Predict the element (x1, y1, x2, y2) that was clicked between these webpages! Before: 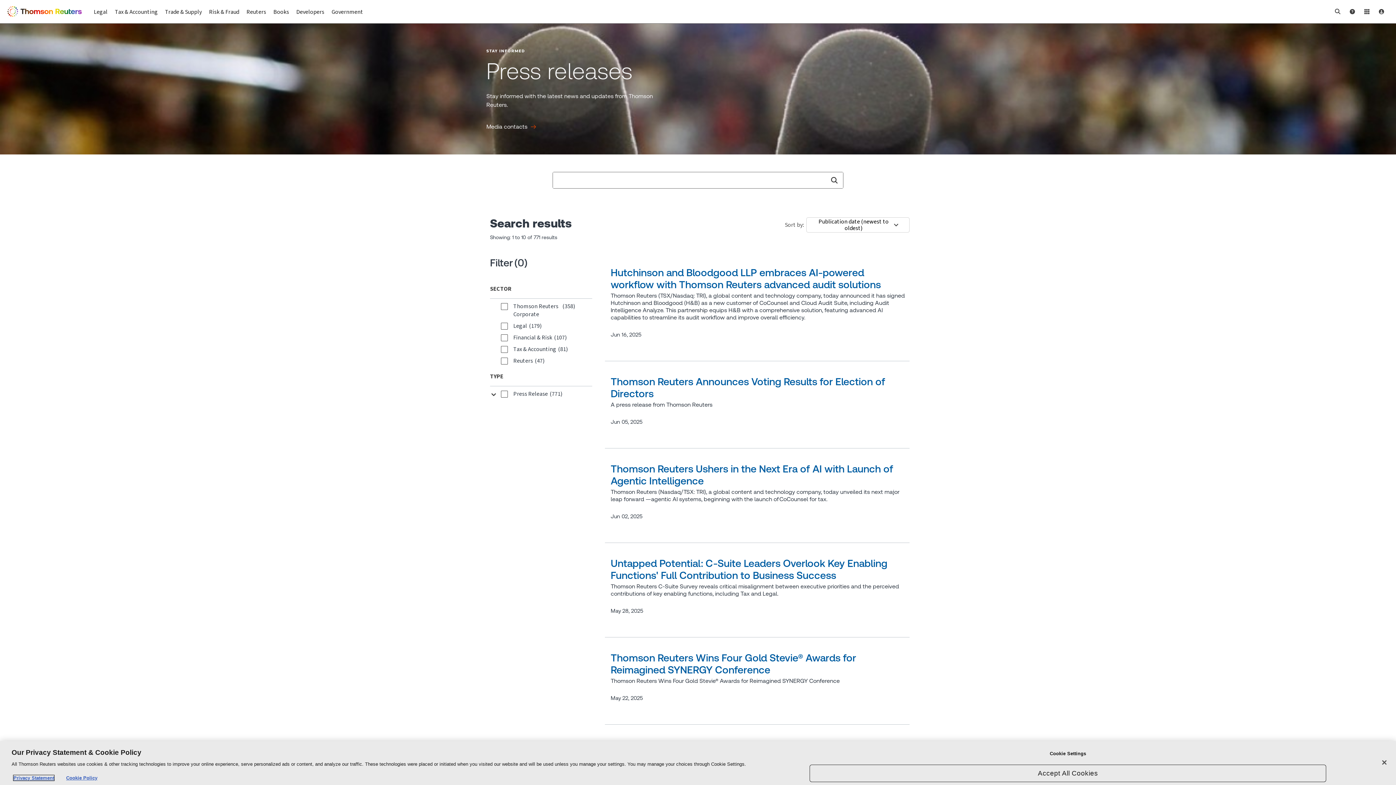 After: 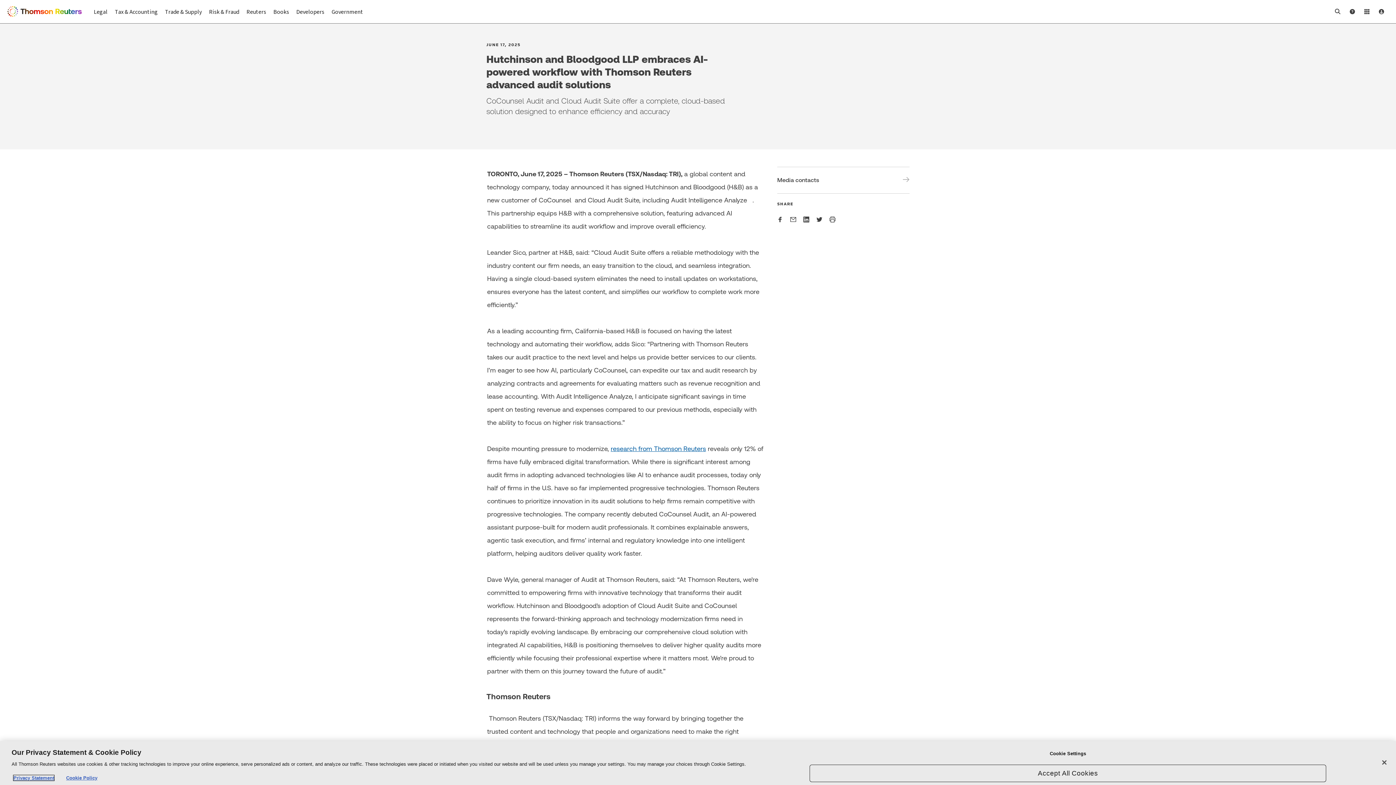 Action: label: Hutchinson and Bloodgood LLP embraces AI-powered workflow with Thomson Reuters advanced audit solutions bbox: (610, 266, 881, 290)